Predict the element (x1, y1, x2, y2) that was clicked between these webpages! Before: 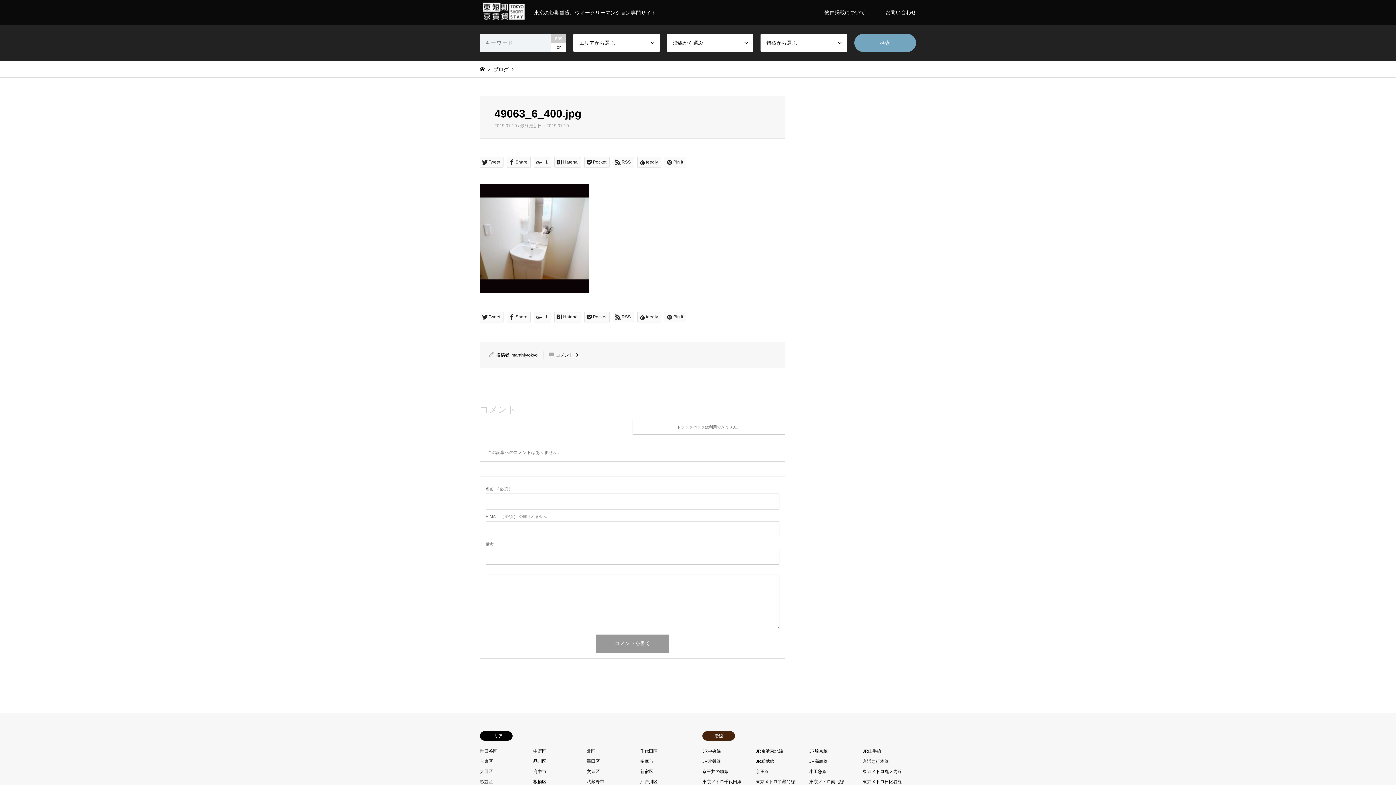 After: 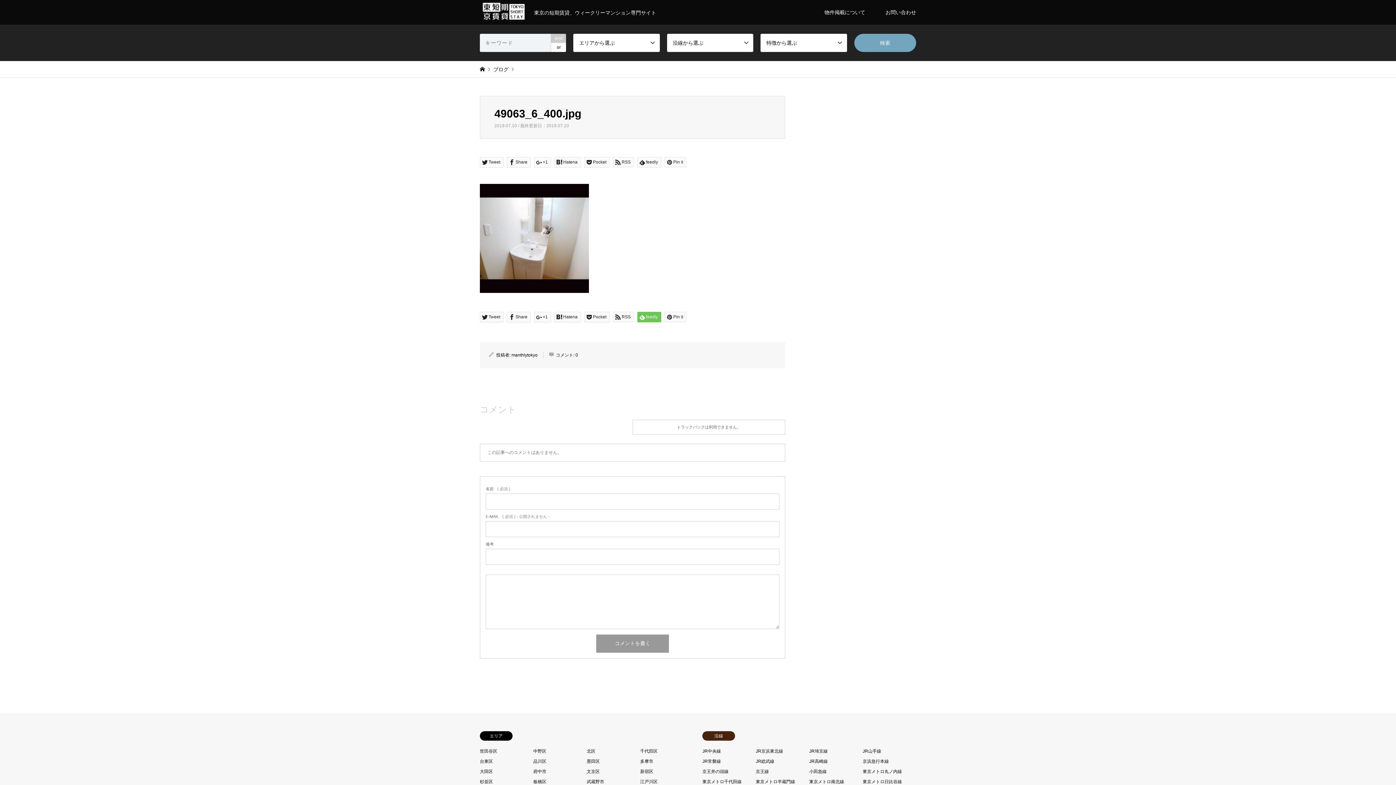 Action: label: feedly bbox: (637, 312, 661, 322)